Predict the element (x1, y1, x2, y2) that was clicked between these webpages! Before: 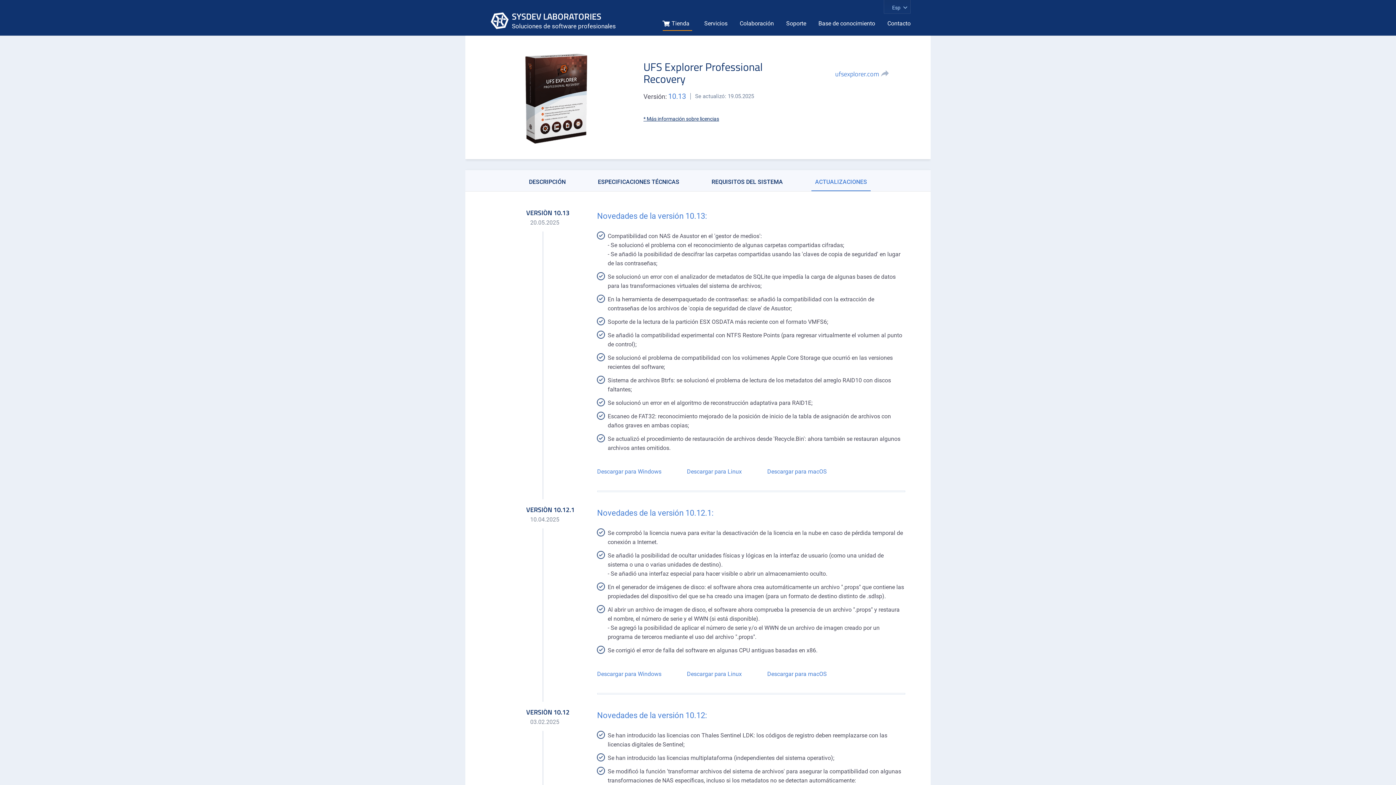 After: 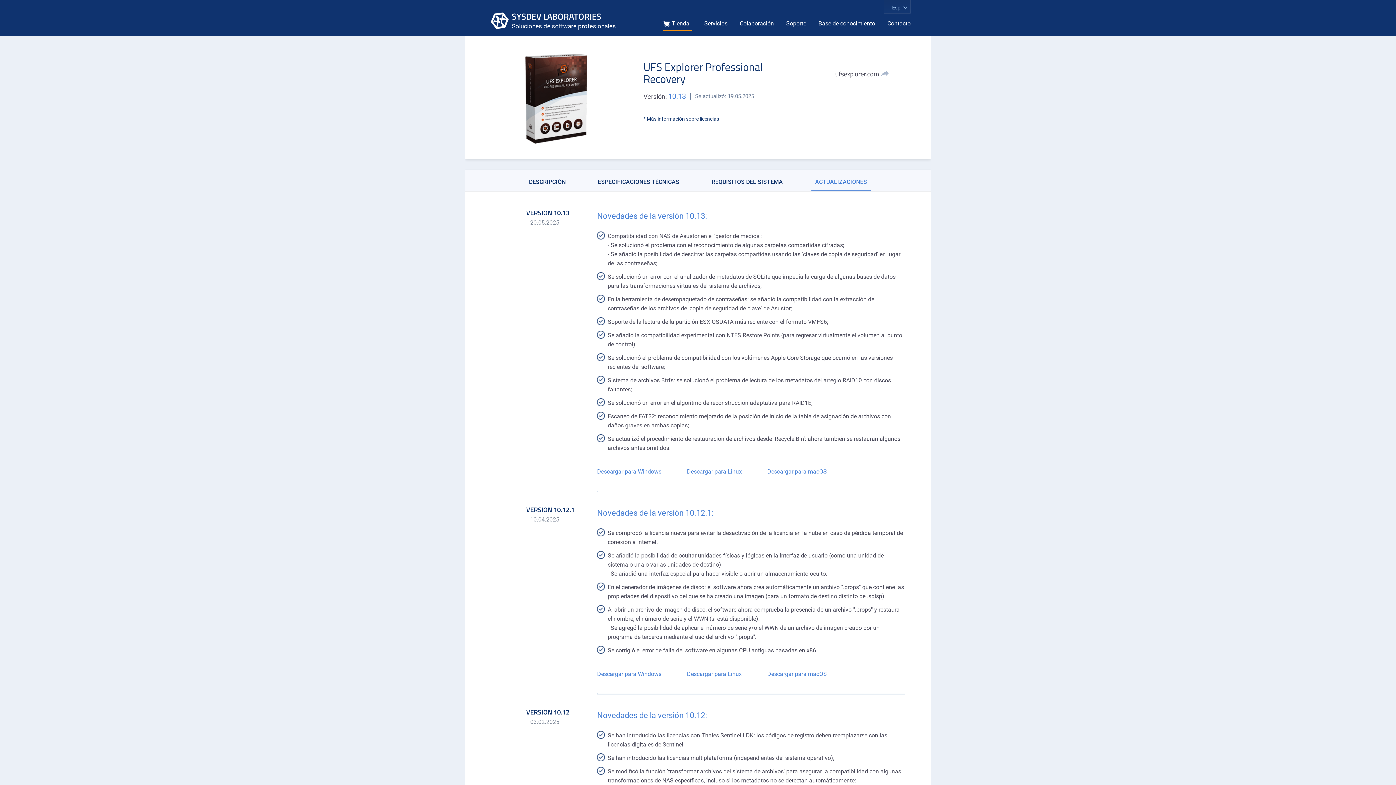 Action: label: ufsexplorer.com bbox: (819, 68, 905, 79)